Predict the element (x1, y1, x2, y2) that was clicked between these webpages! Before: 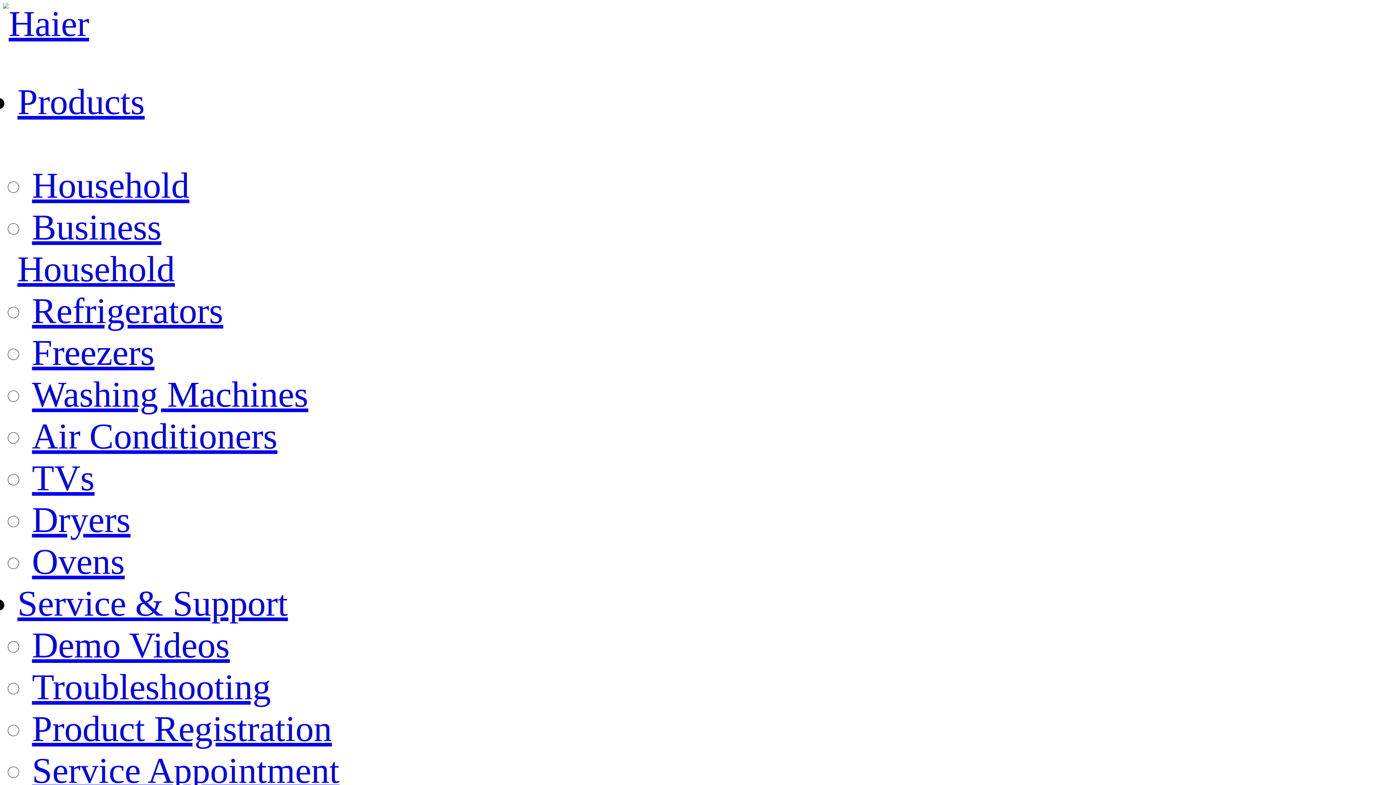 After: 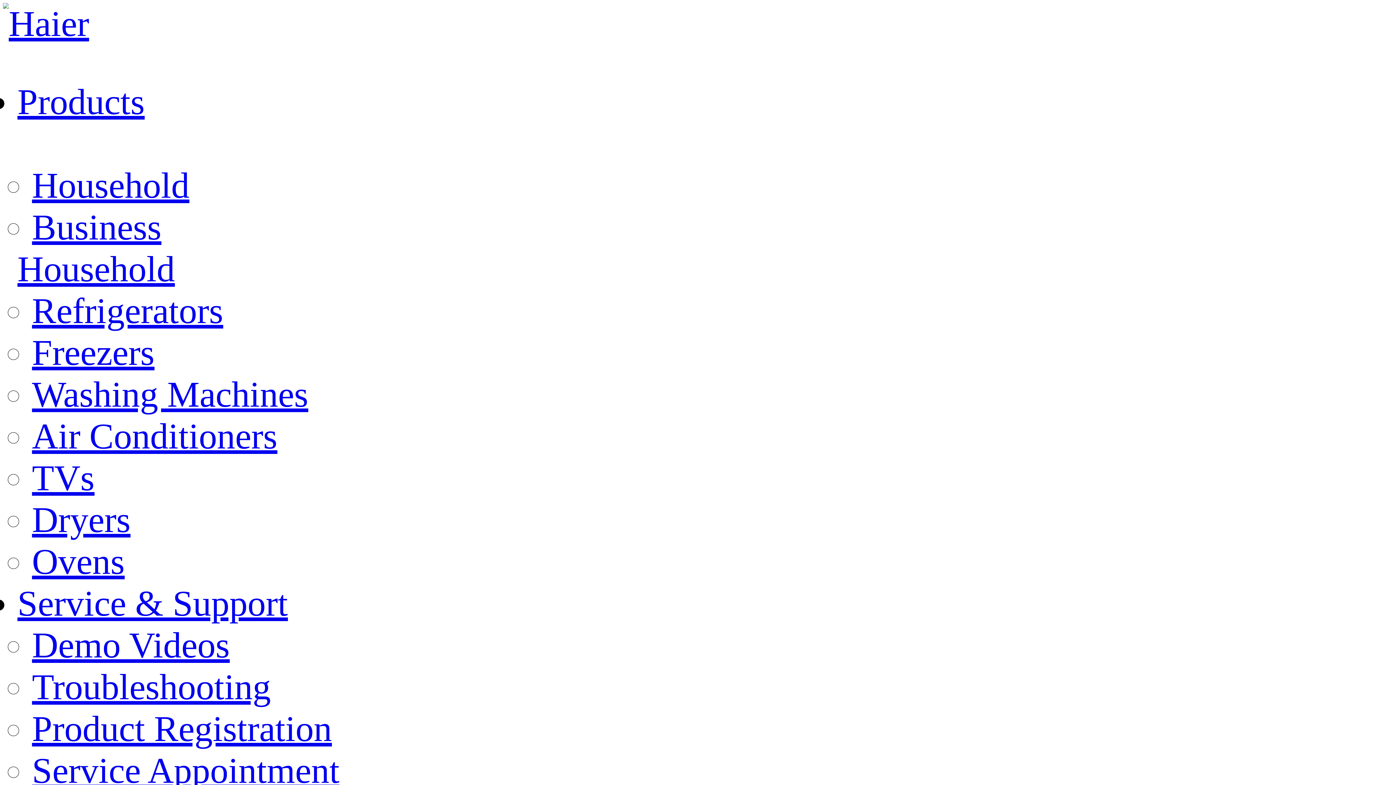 Action: bbox: (32, 750, 339, 791) label: Service Appointment